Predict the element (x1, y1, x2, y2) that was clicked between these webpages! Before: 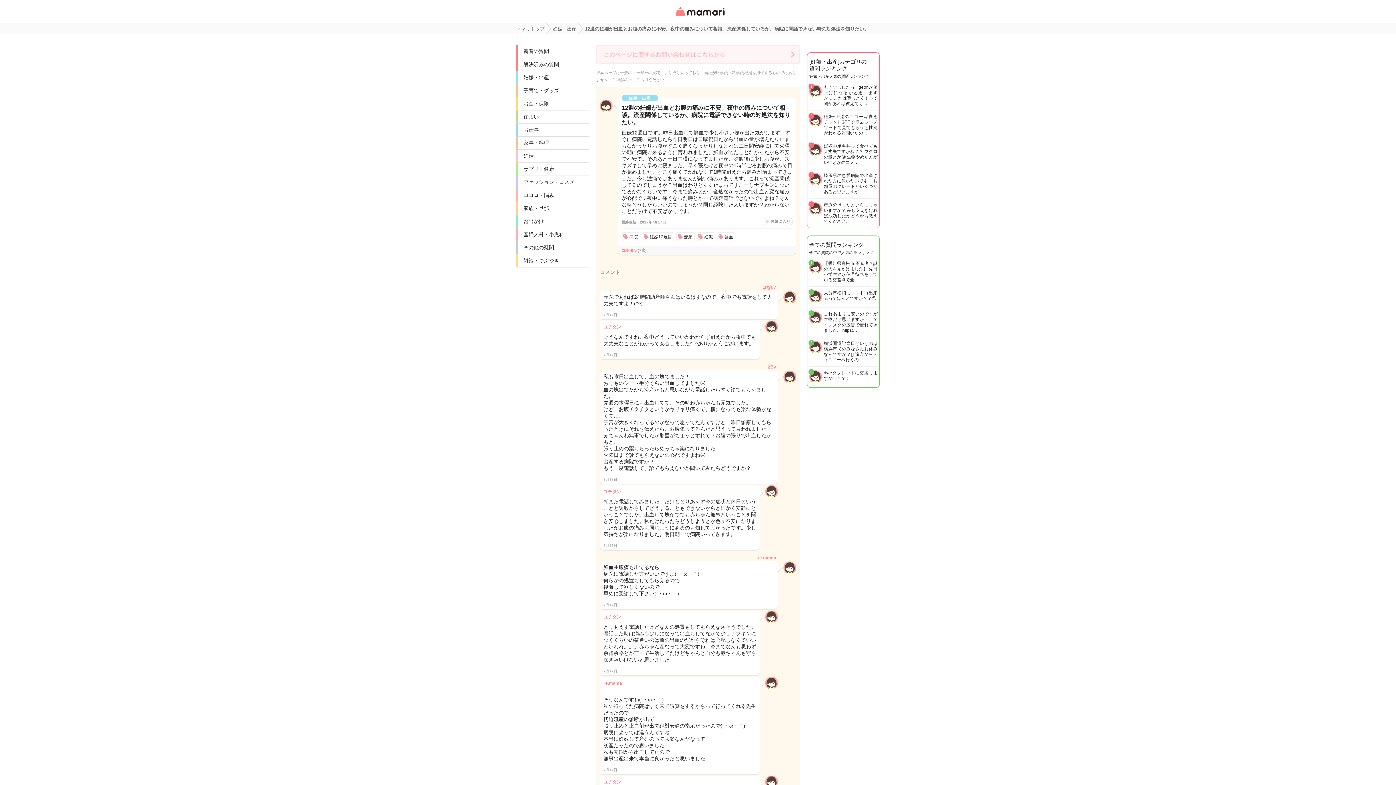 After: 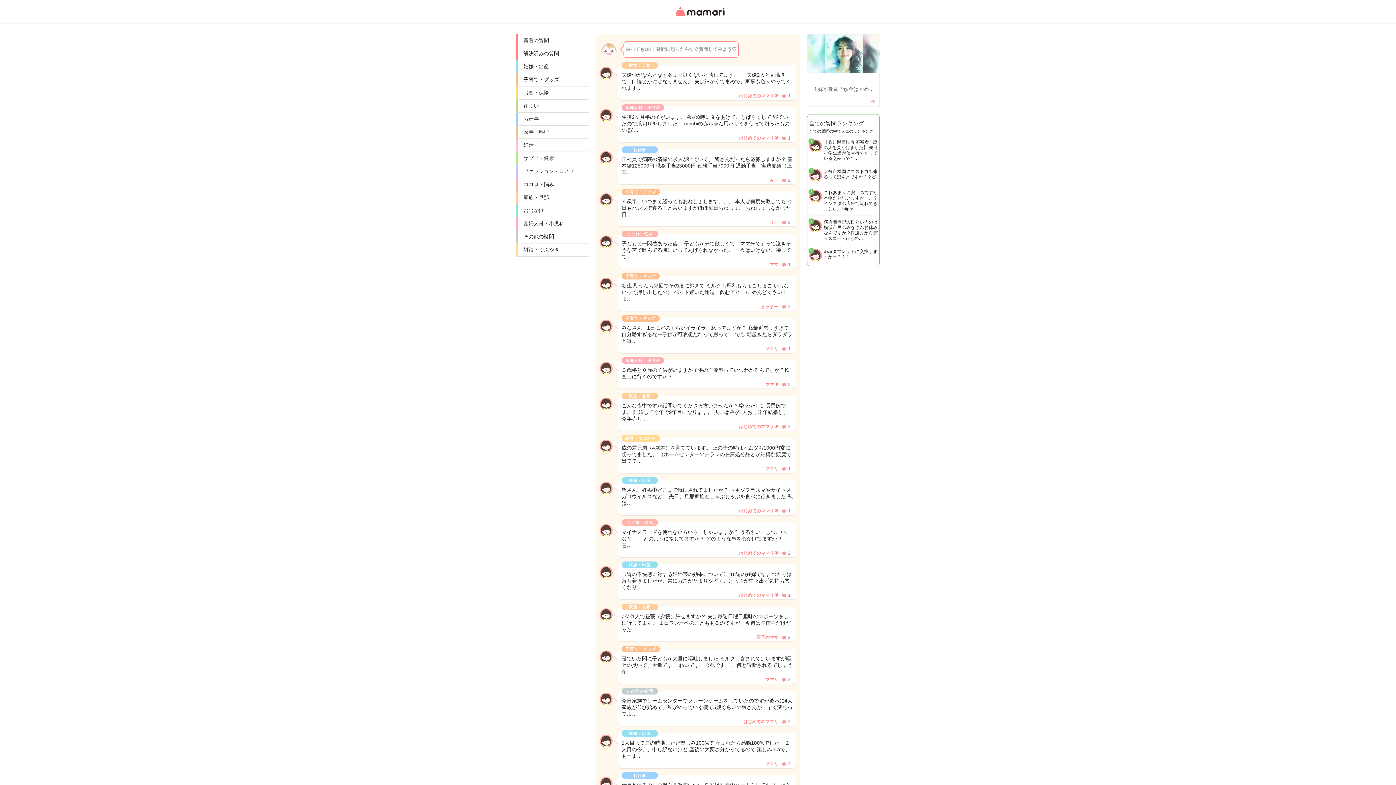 Action: label: 新着の質問 bbox: (518, 45, 589, 57)